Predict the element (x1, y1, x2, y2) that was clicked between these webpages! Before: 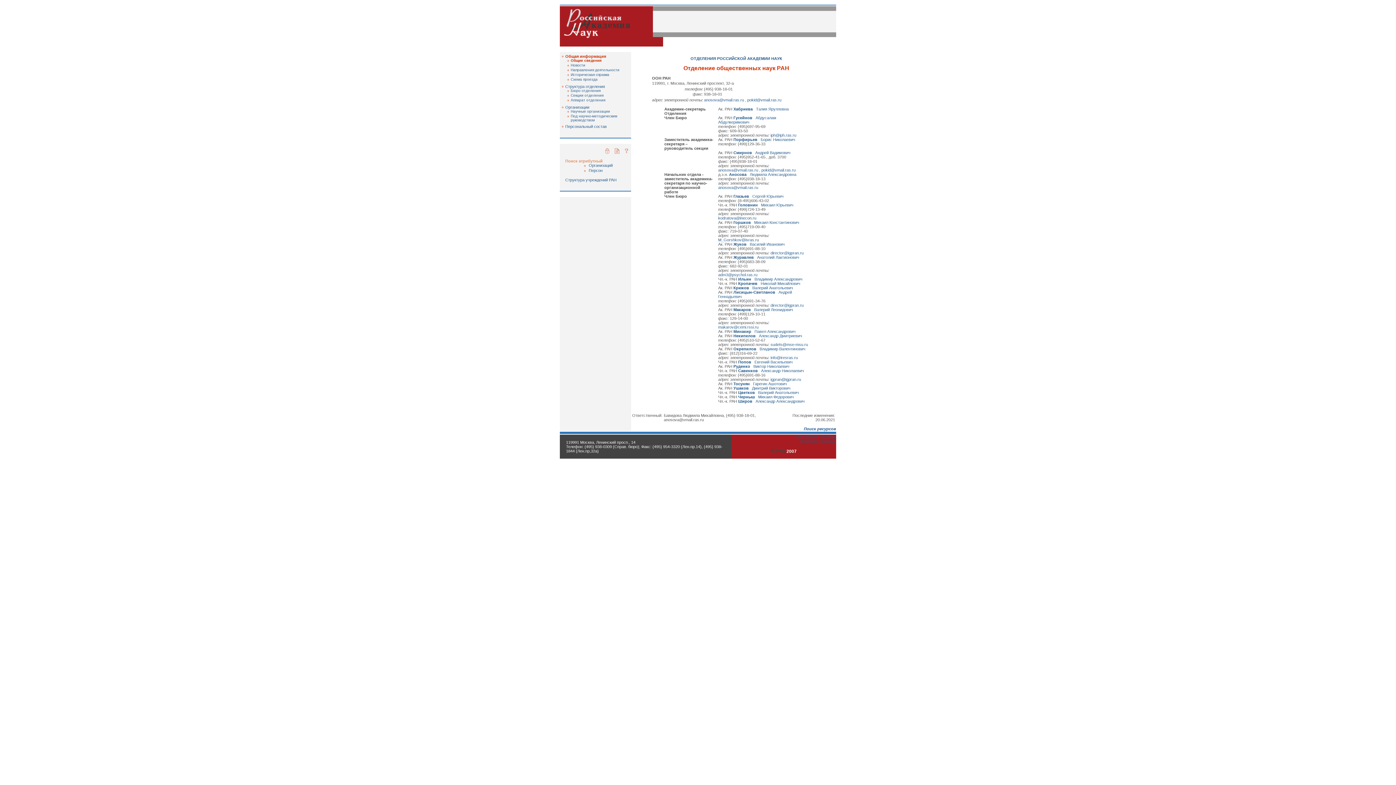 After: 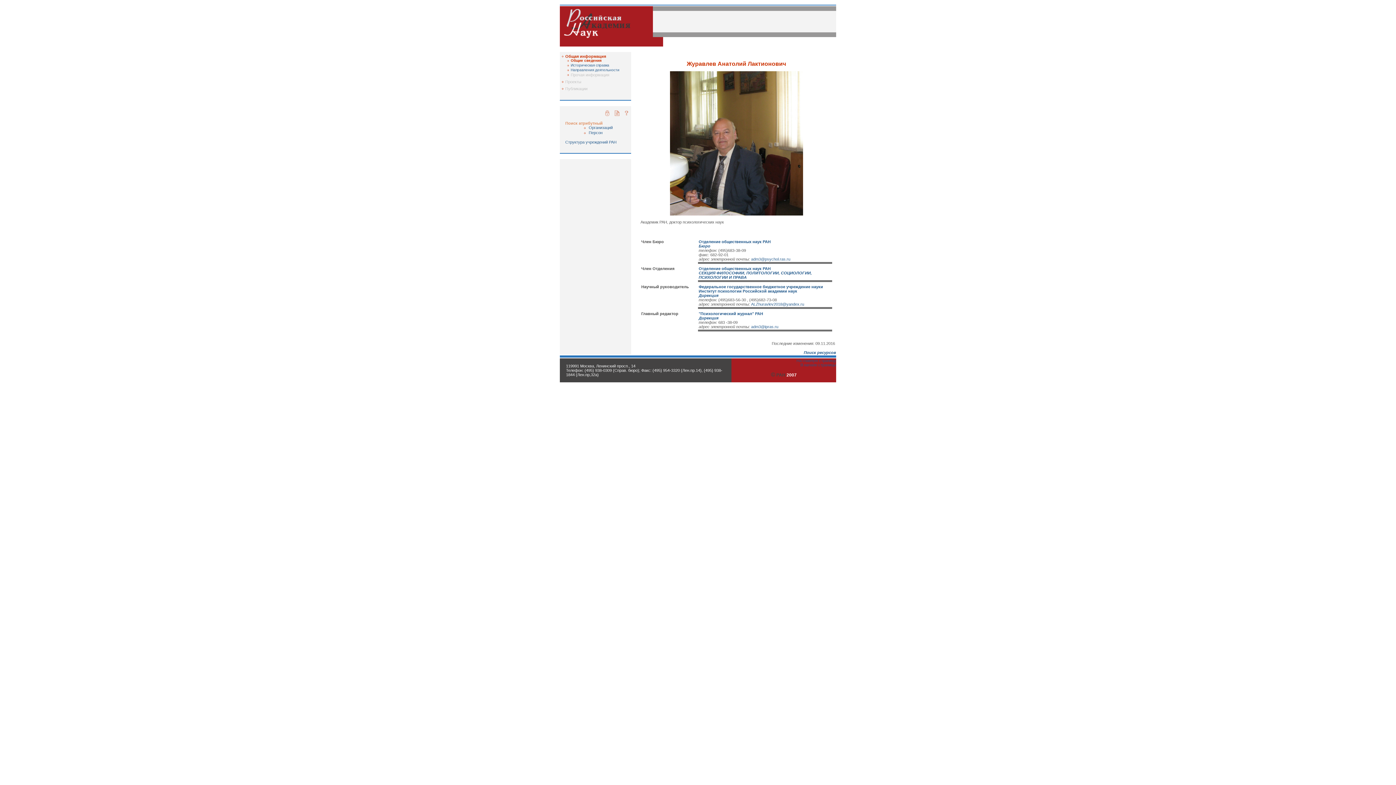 Action: label:  Журавлев   Анатолий Лактионович bbox: (732, 255, 799, 259)